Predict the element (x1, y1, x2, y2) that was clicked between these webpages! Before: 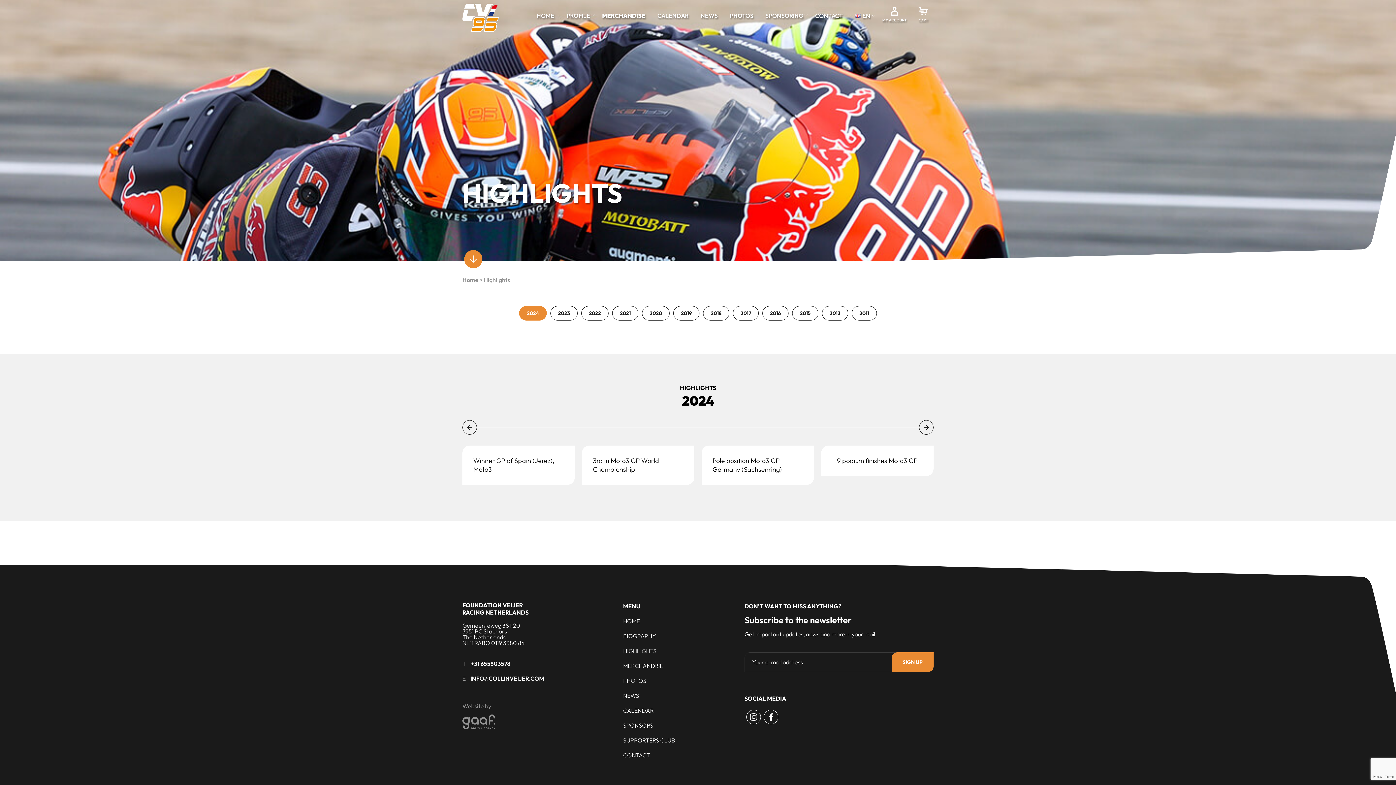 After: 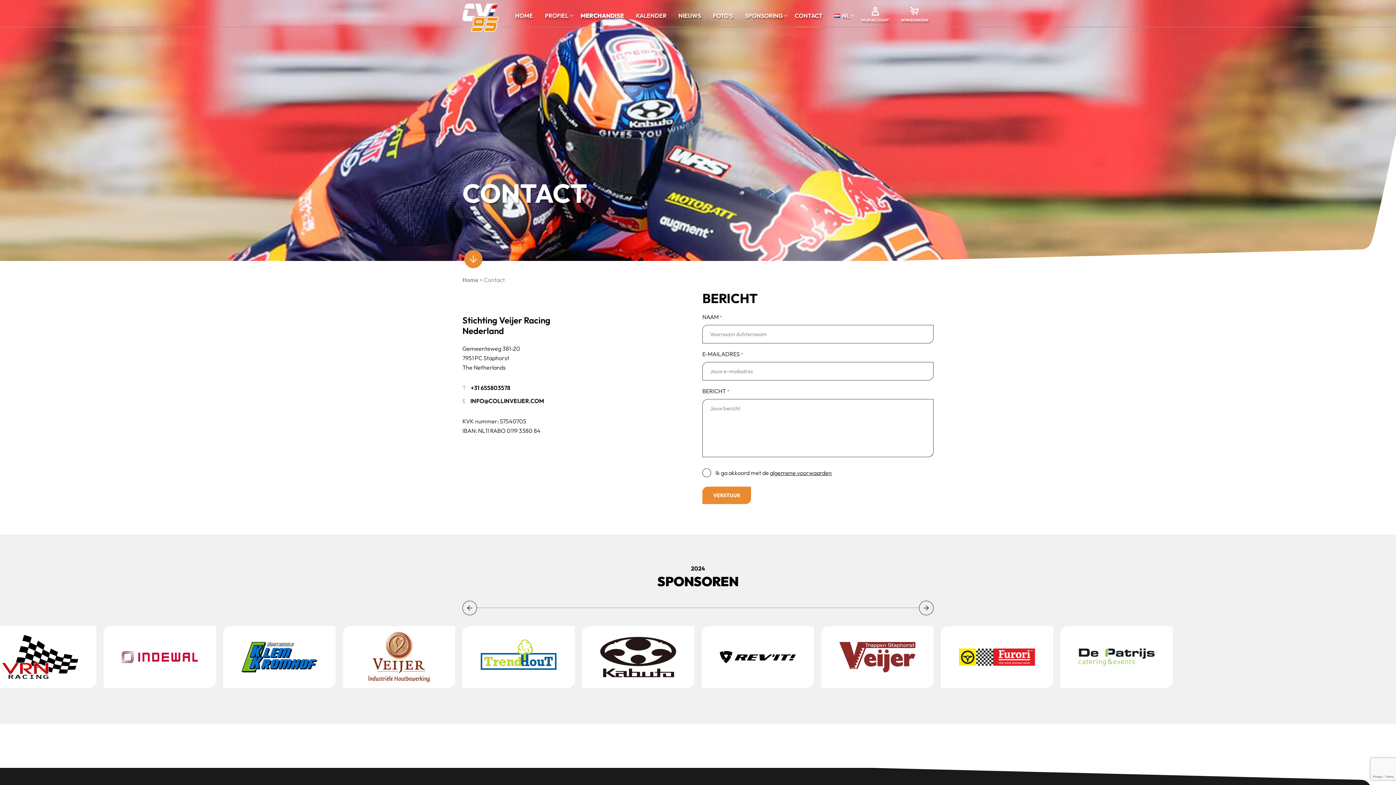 Action: label: CONTACT bbox: (623, 752, 650, 759)